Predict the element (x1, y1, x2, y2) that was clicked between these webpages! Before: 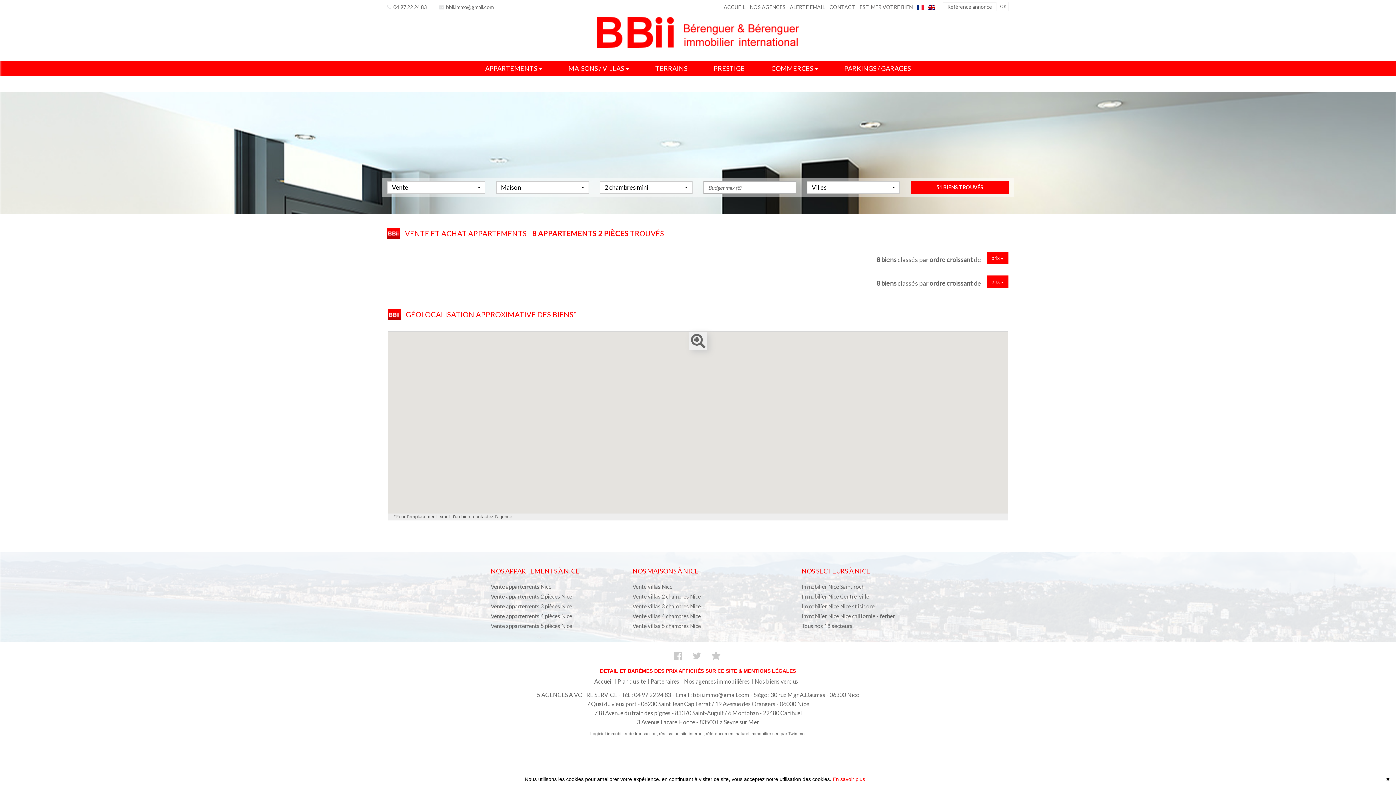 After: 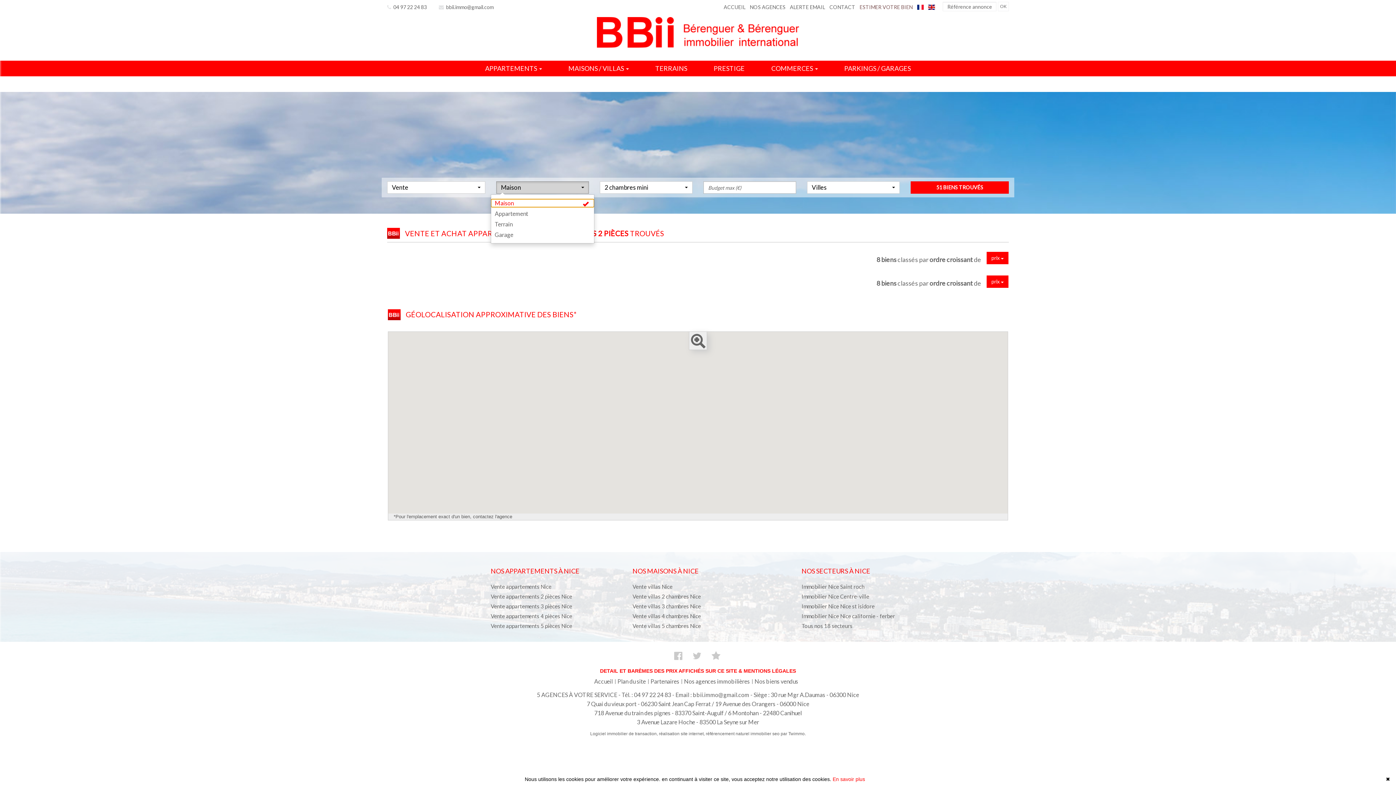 Action: label: Maison
  bbox: (496, 181, 589, 193)